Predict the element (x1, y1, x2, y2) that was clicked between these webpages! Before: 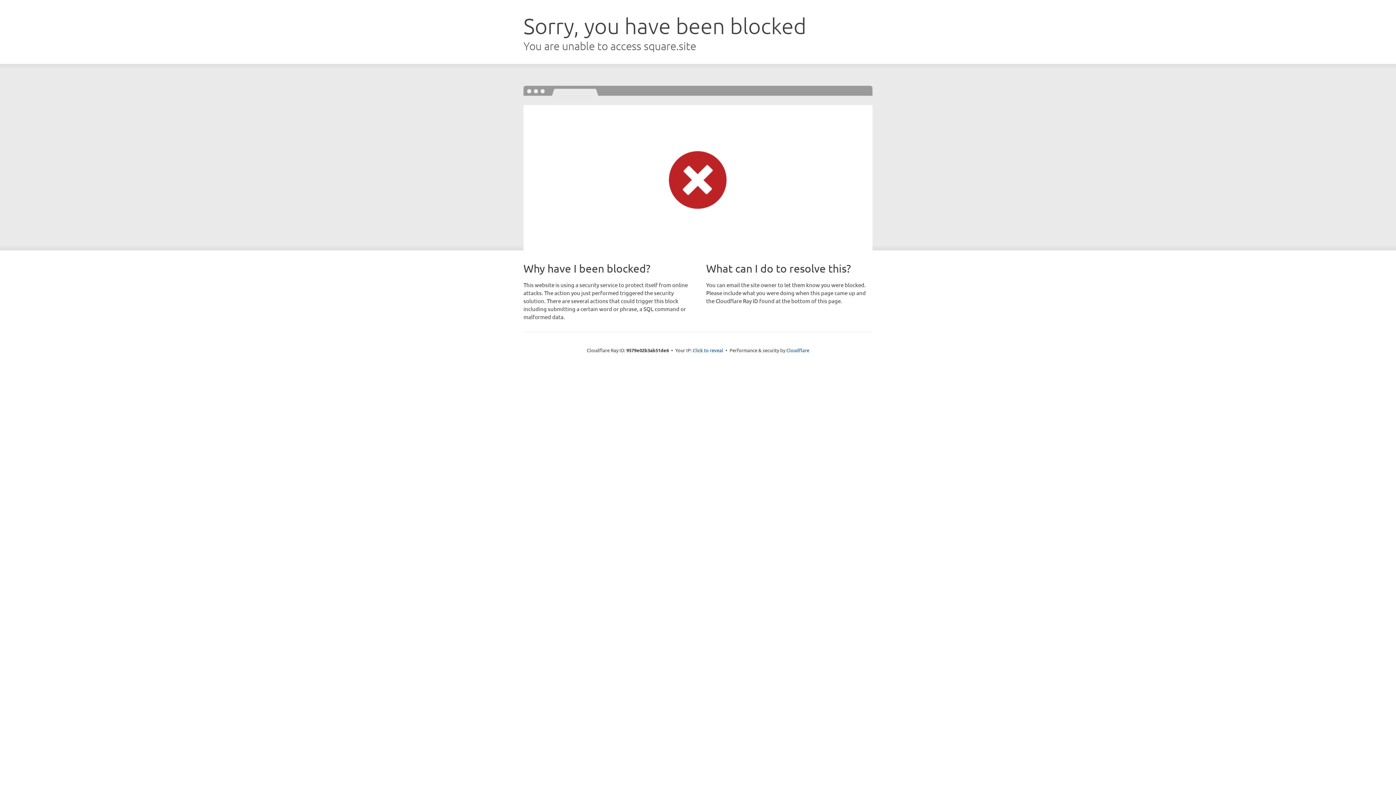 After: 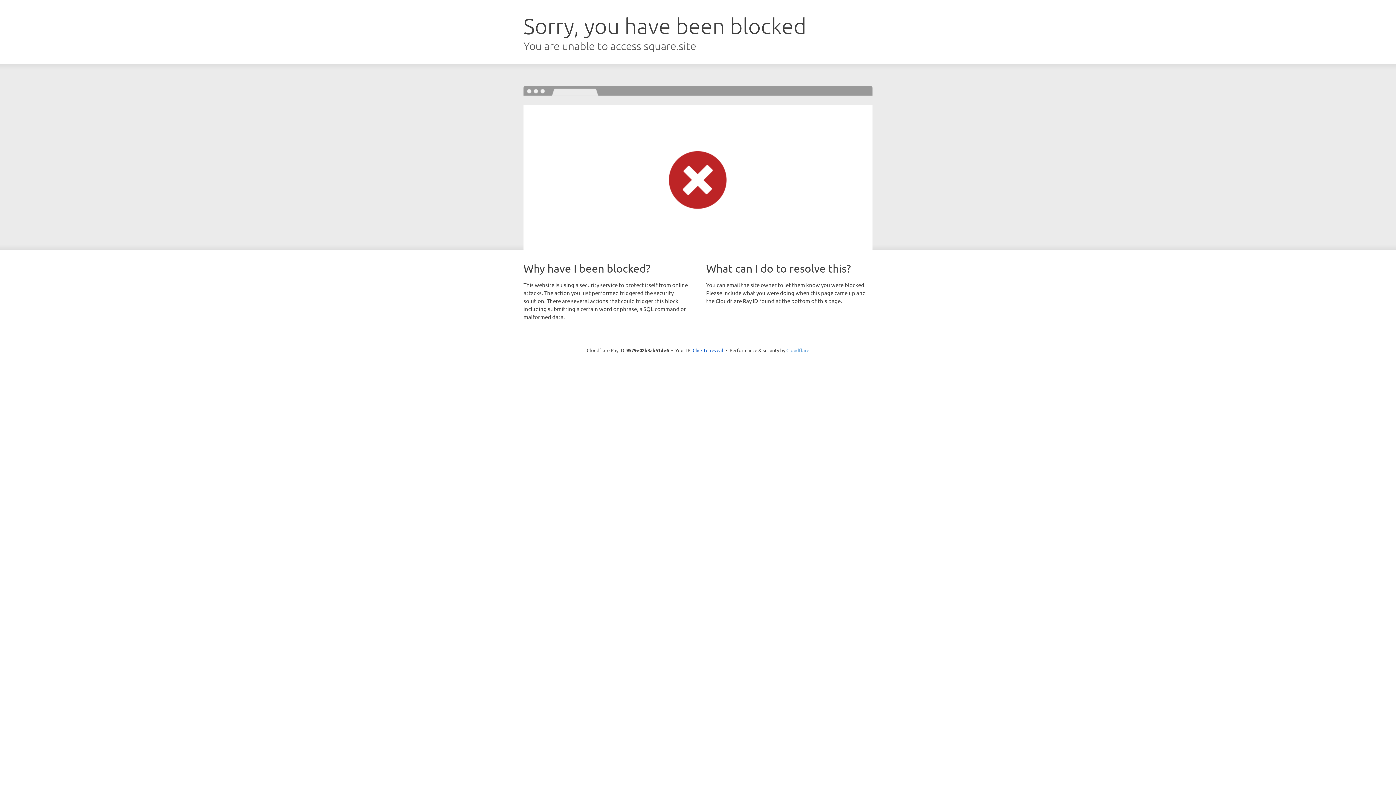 Action: label: Cloudflare bbox: (786, 347, 809, 353)